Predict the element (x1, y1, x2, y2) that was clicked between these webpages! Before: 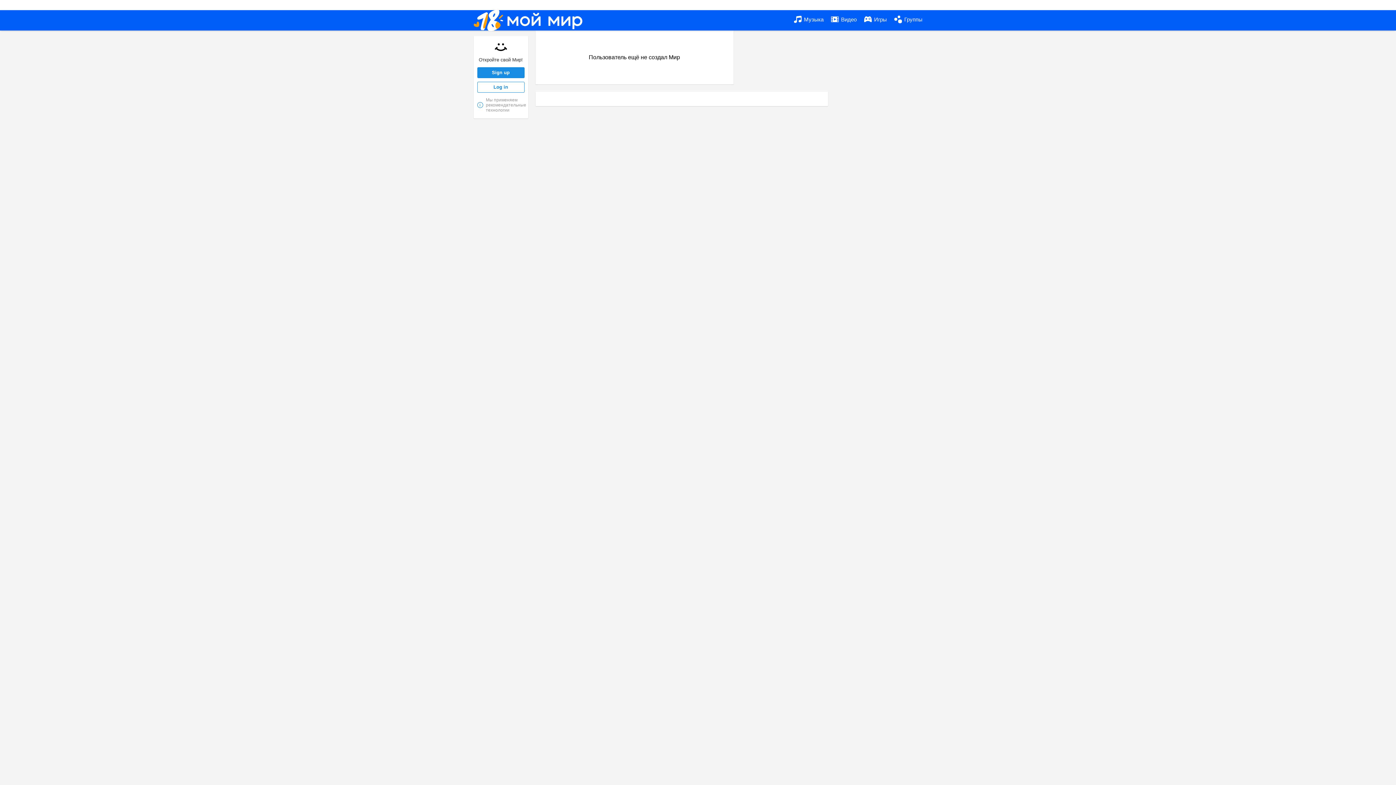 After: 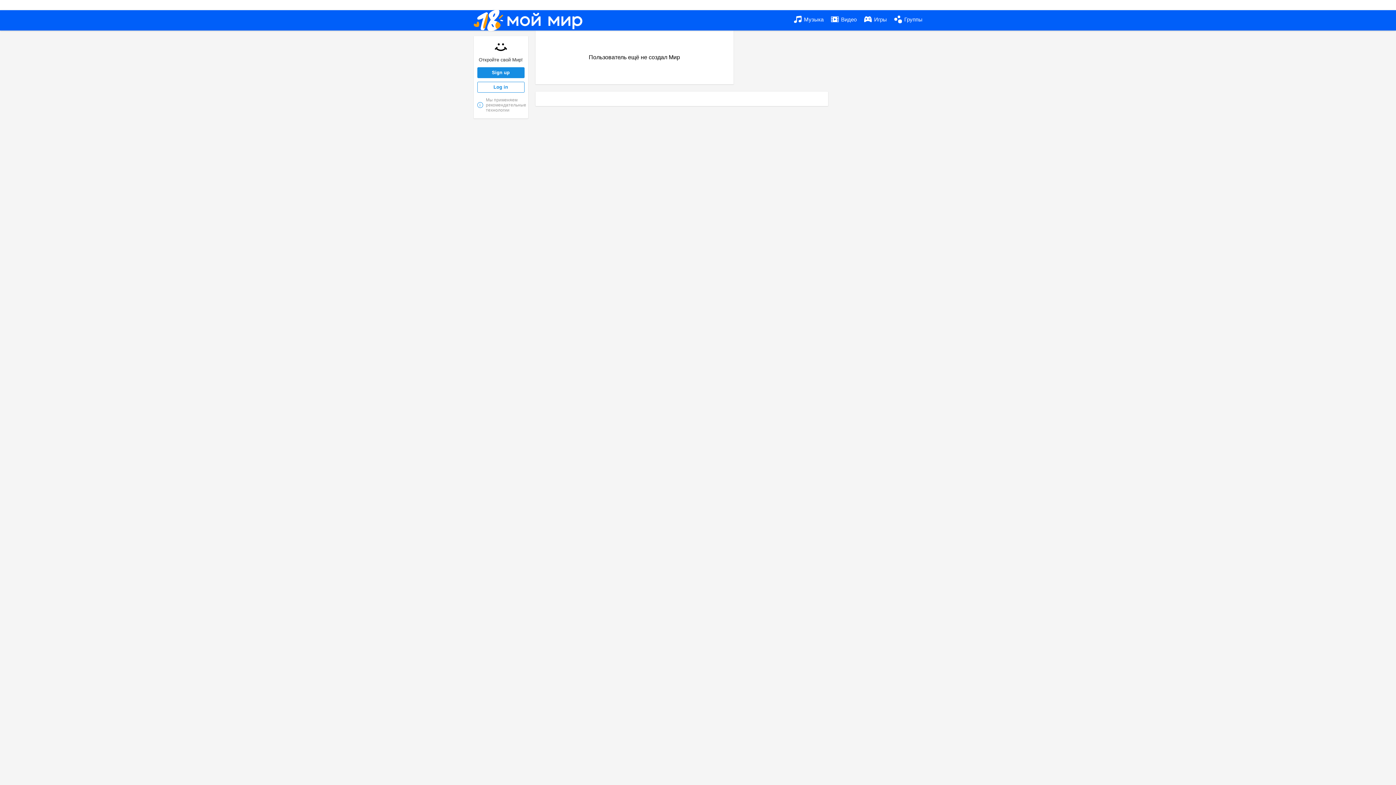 Action: bbox: (831, 10, 856, 29) label:  Видео